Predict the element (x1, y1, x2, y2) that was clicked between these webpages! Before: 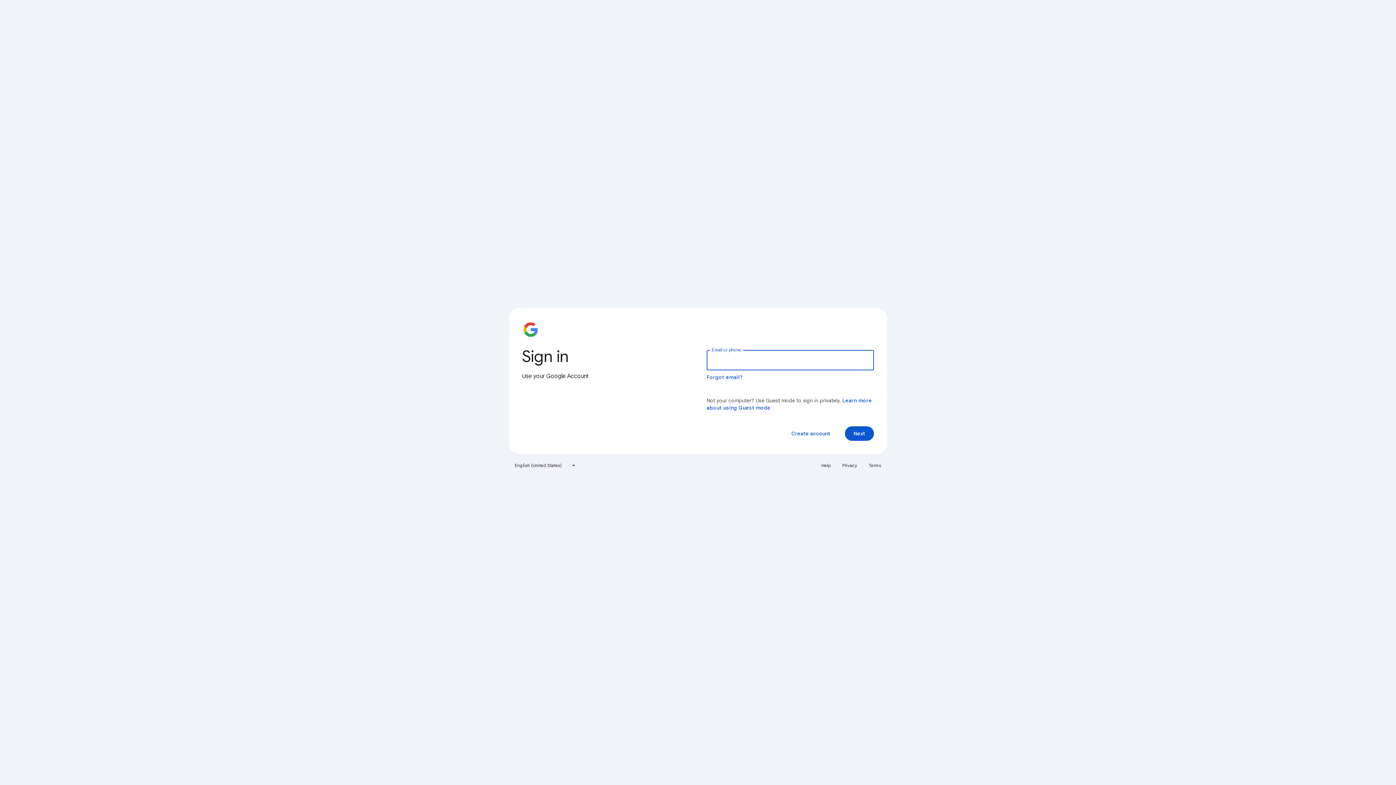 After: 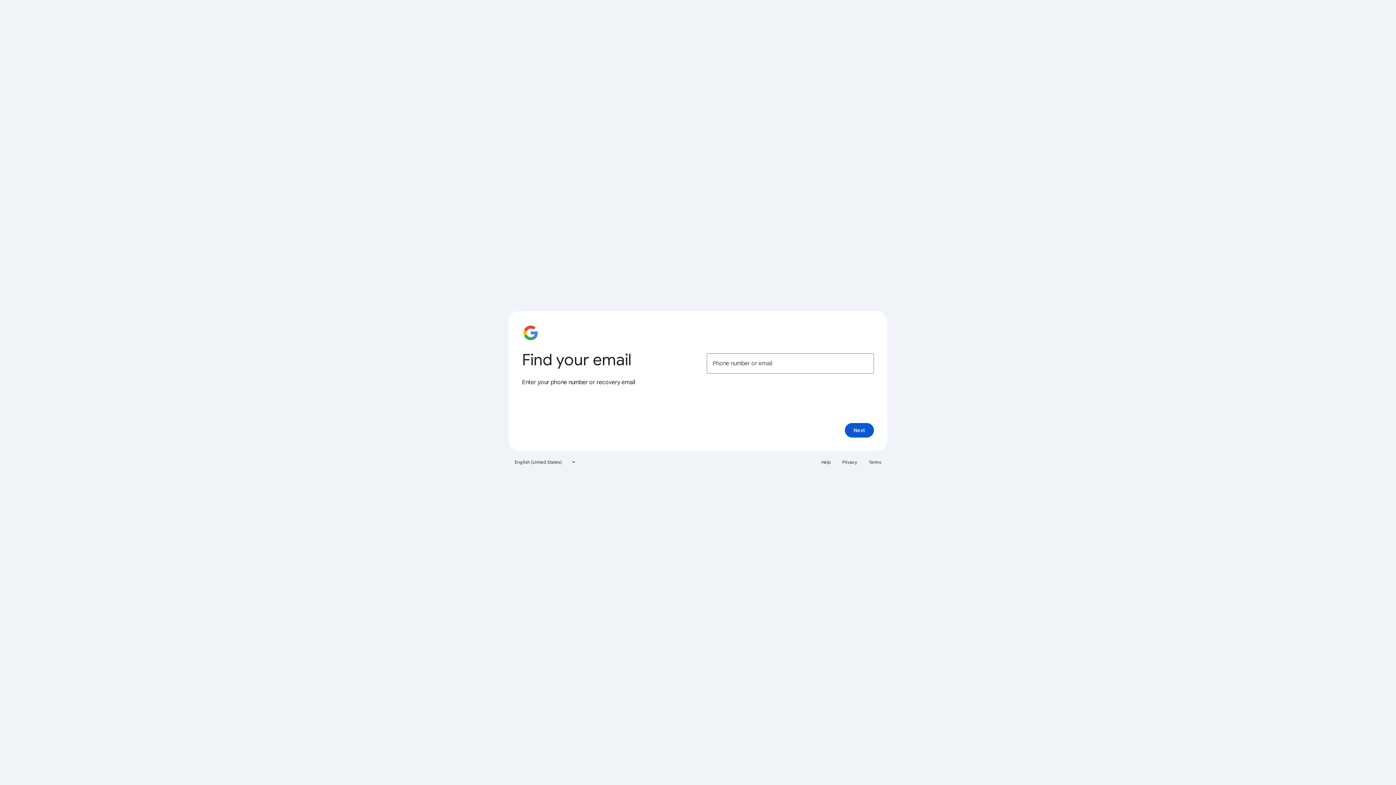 Action: label: Forgot email? bbox: (706, 374, 743, 380)